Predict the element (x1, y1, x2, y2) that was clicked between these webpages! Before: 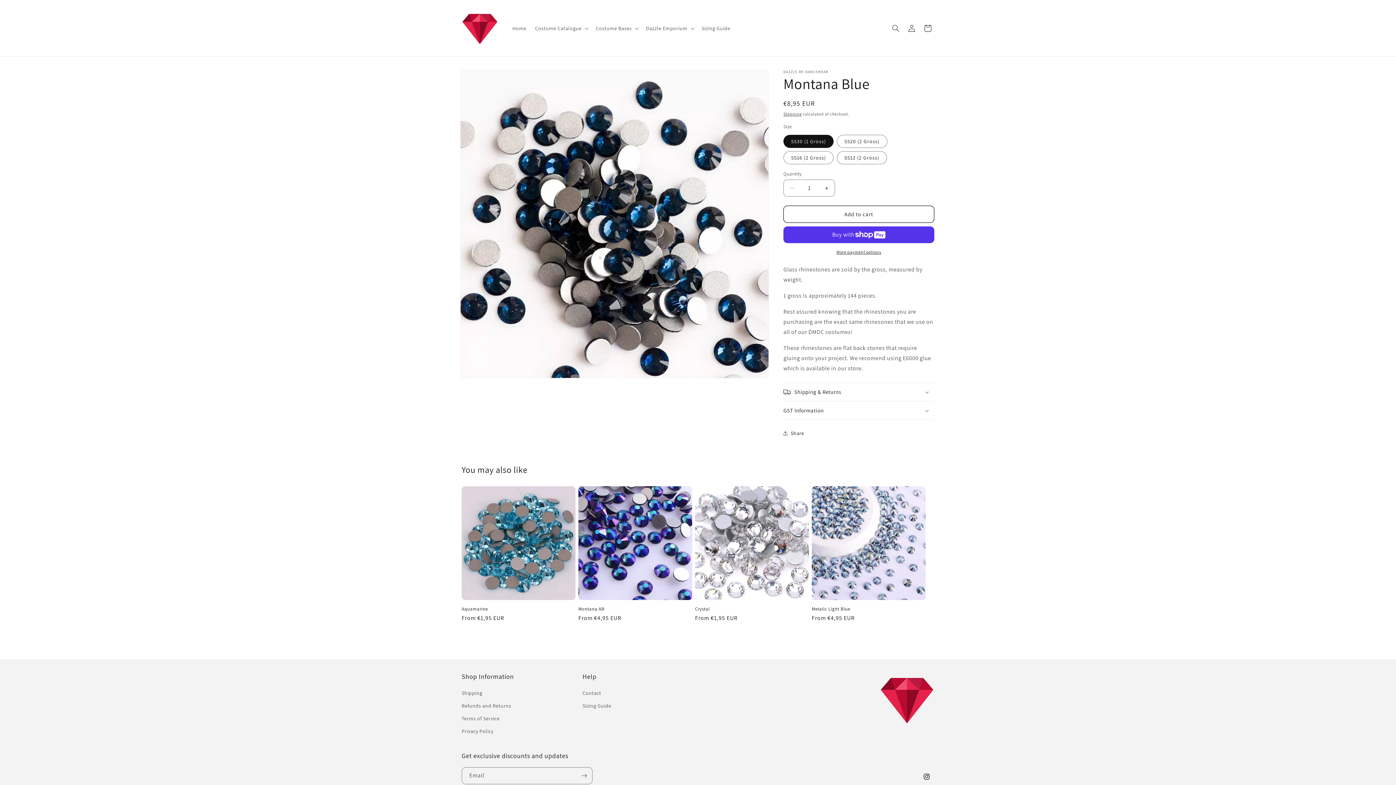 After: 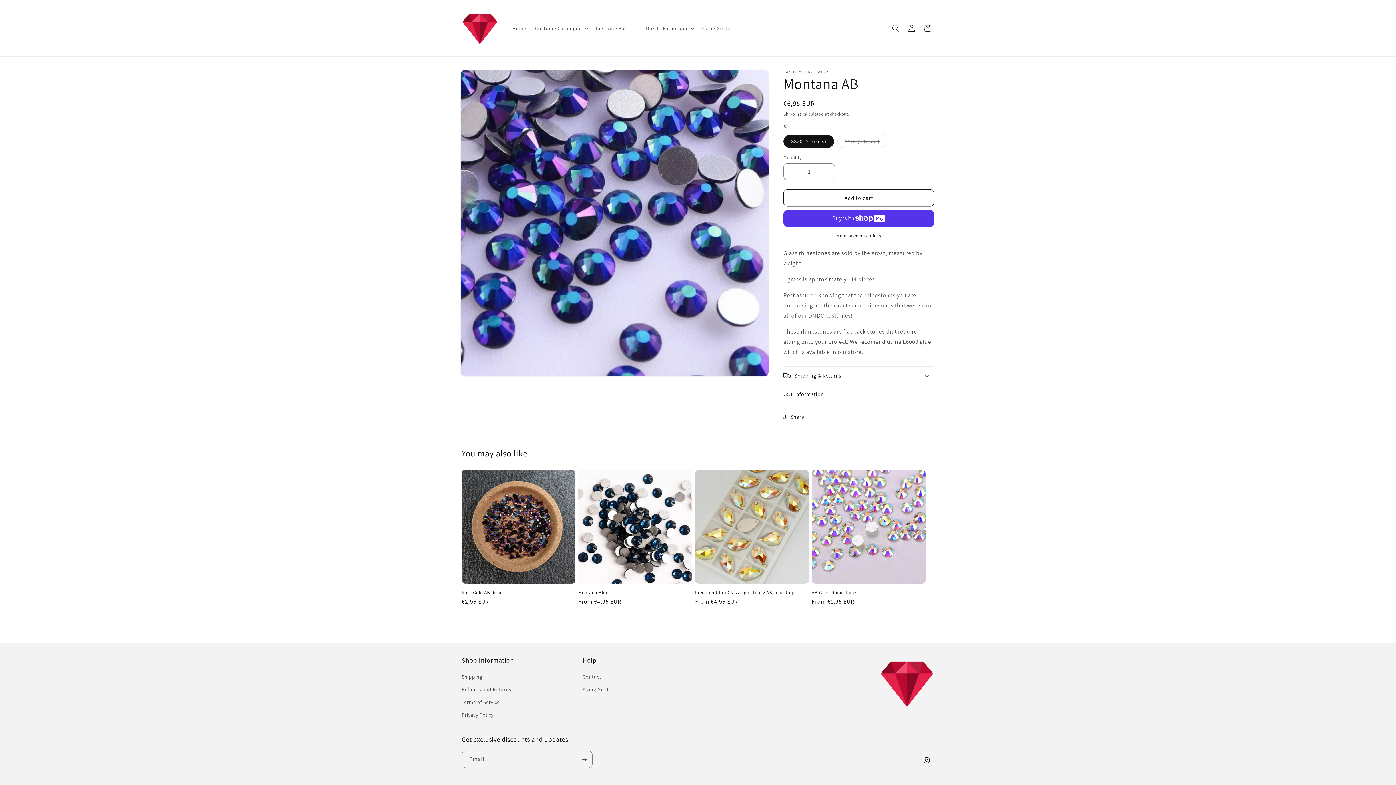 Action: bbox: (578, 606, 692, 612) label: Montana AB